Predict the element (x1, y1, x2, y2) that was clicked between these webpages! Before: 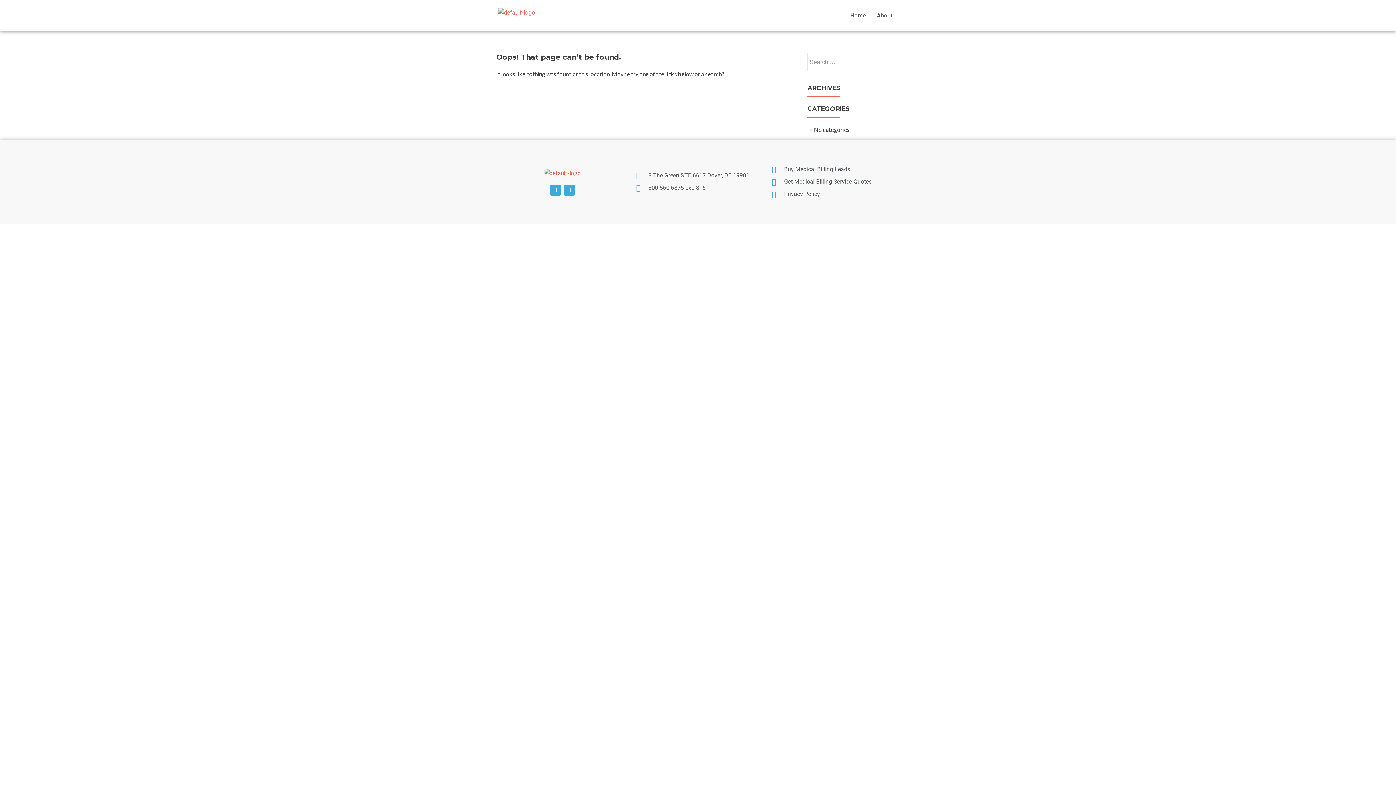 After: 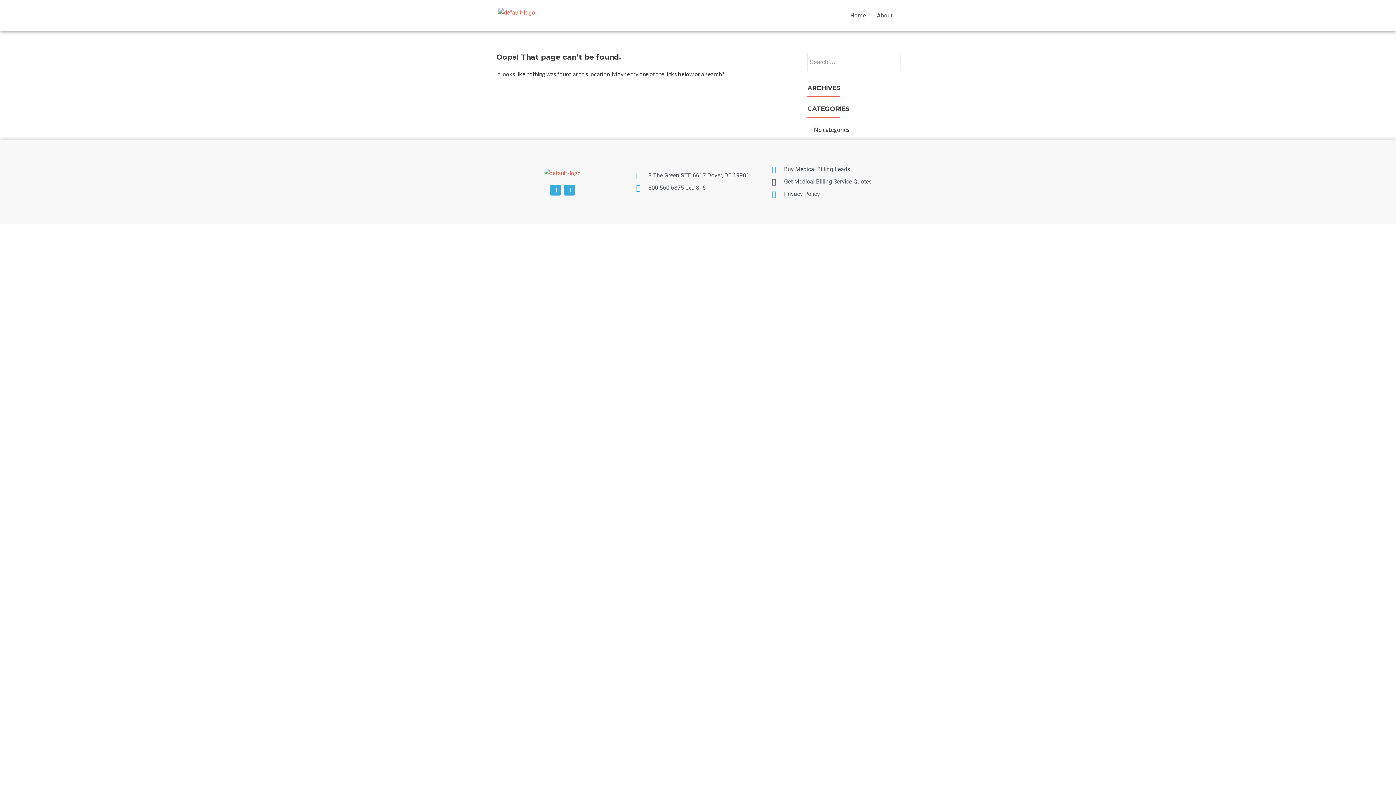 Action: label: Get Medical Billing Service Quotes bbox: (769, 177, 898, 186)